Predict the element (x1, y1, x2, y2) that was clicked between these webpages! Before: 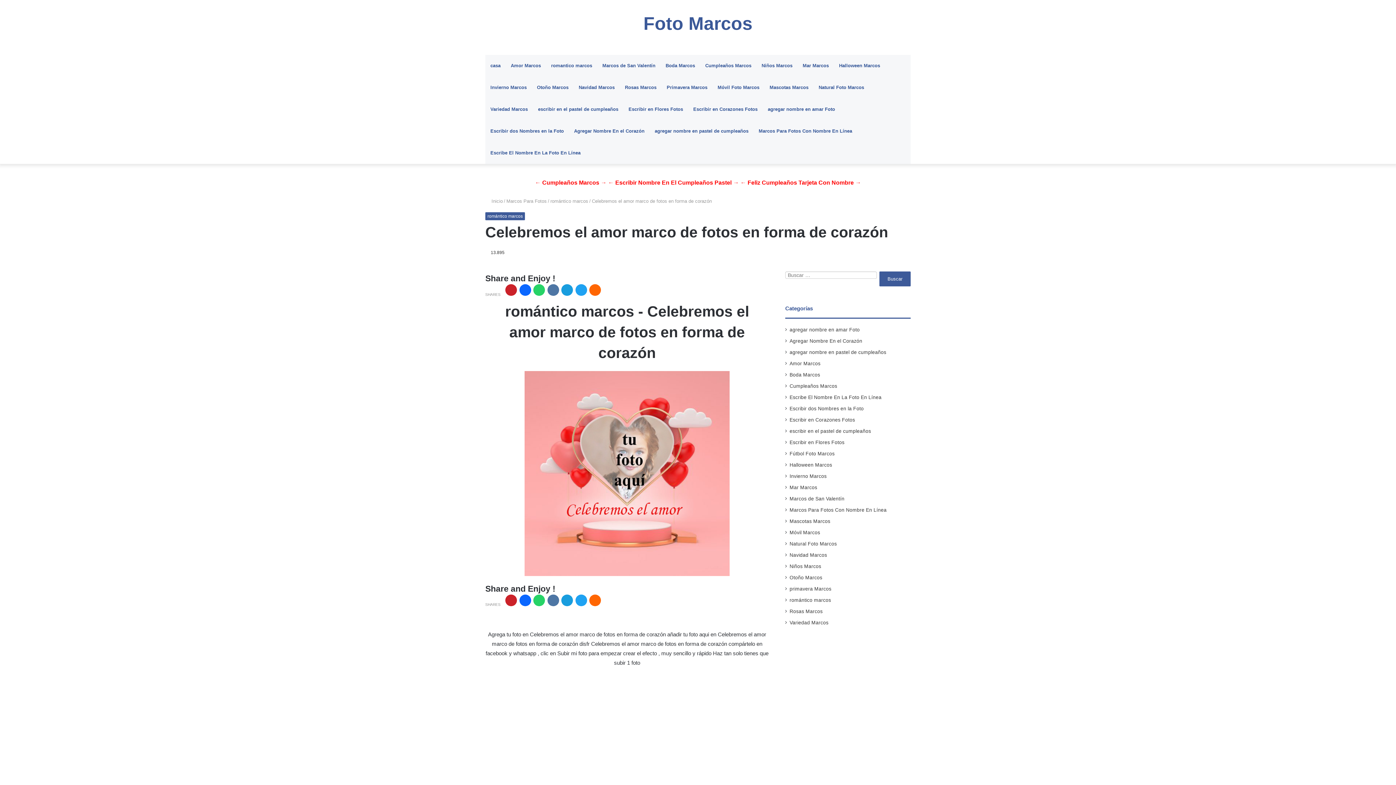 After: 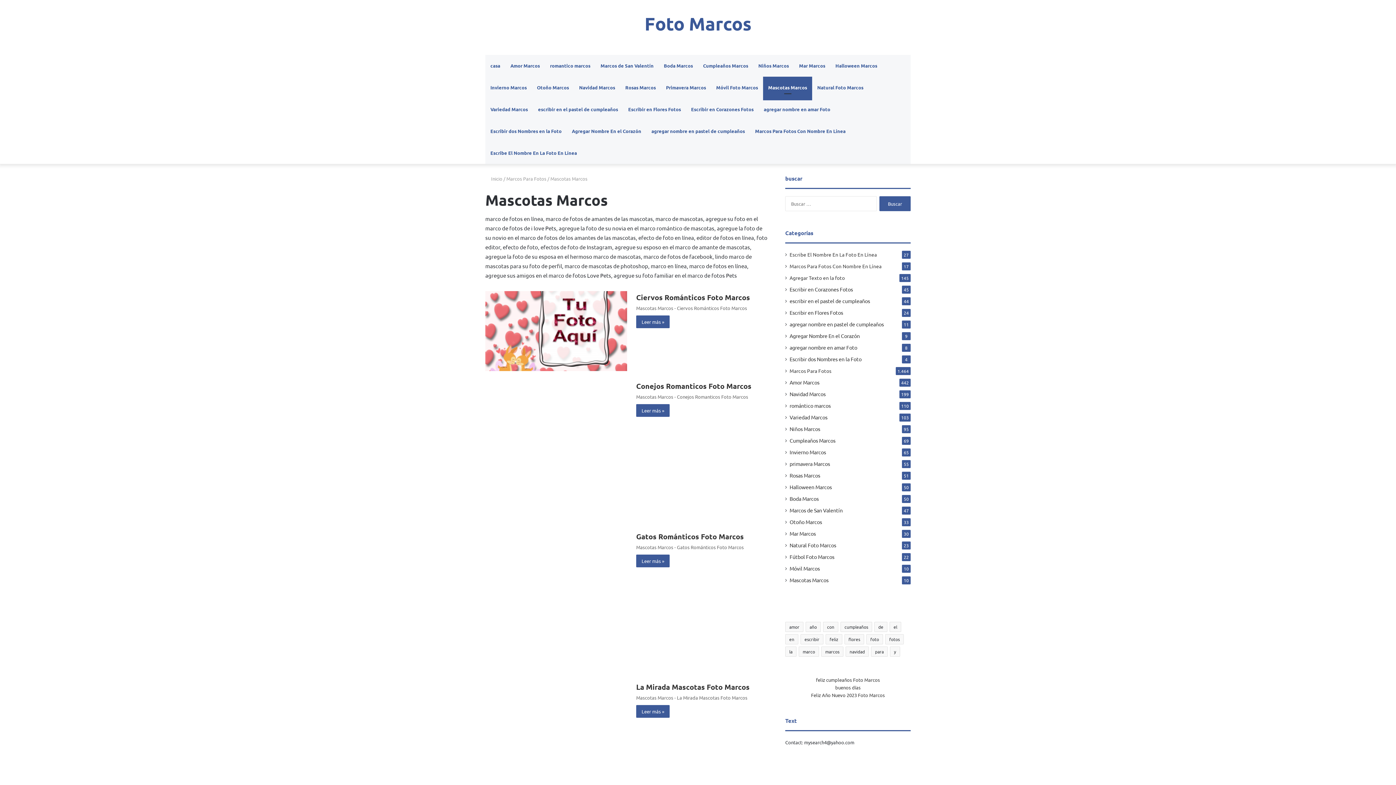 Action: label: Mascotas Marcos bbox: (789, 517, 830, 525)